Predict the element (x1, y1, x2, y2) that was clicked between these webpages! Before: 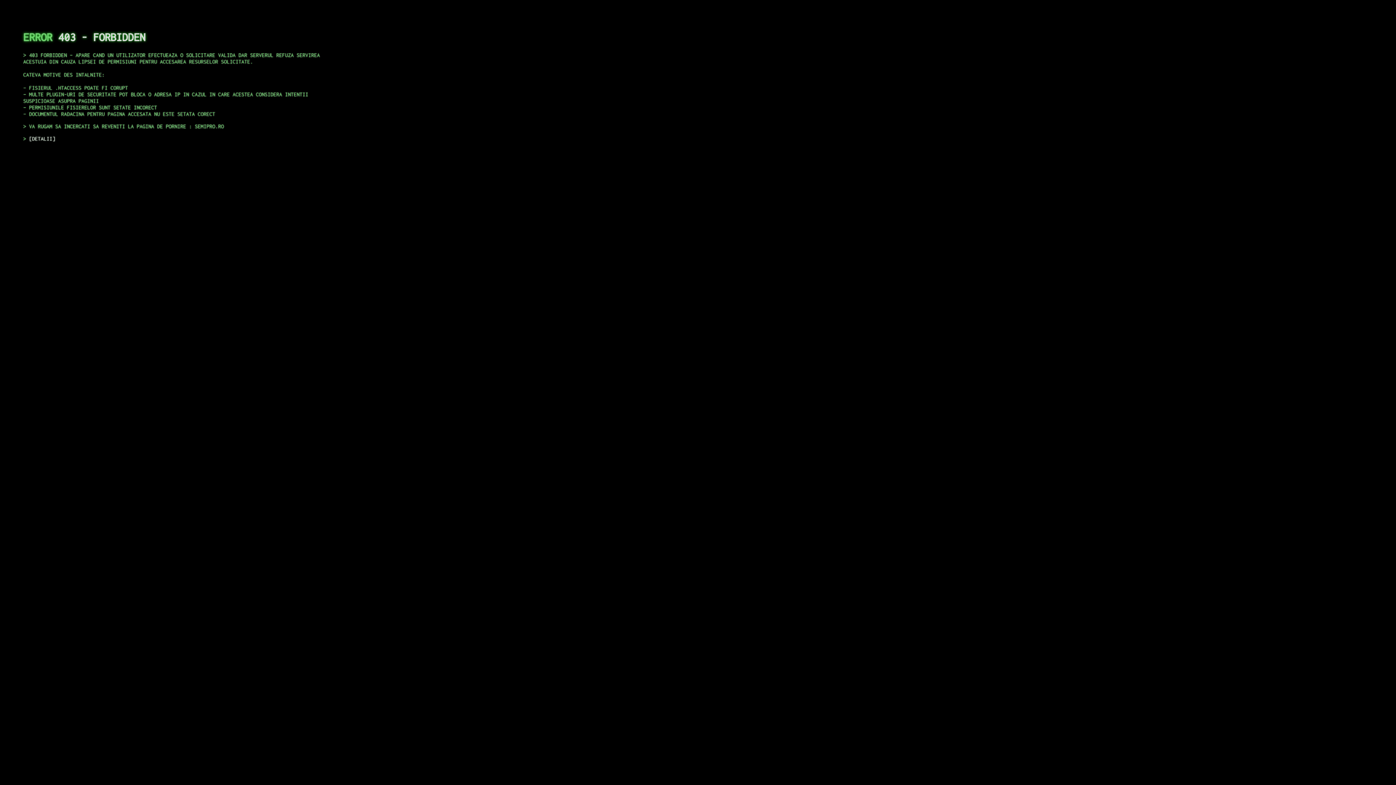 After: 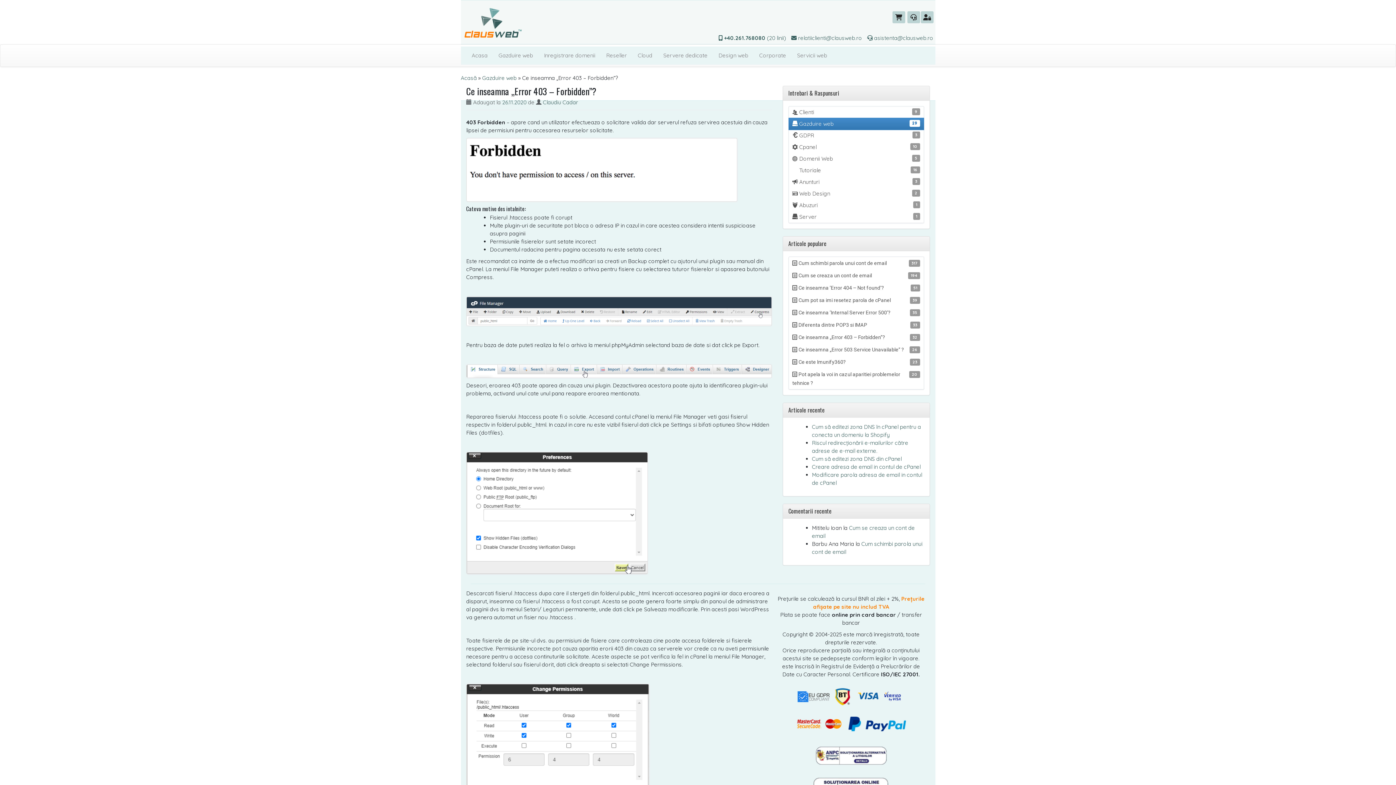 Action: bbox: (29, 135, 55, 141) label: DETALII